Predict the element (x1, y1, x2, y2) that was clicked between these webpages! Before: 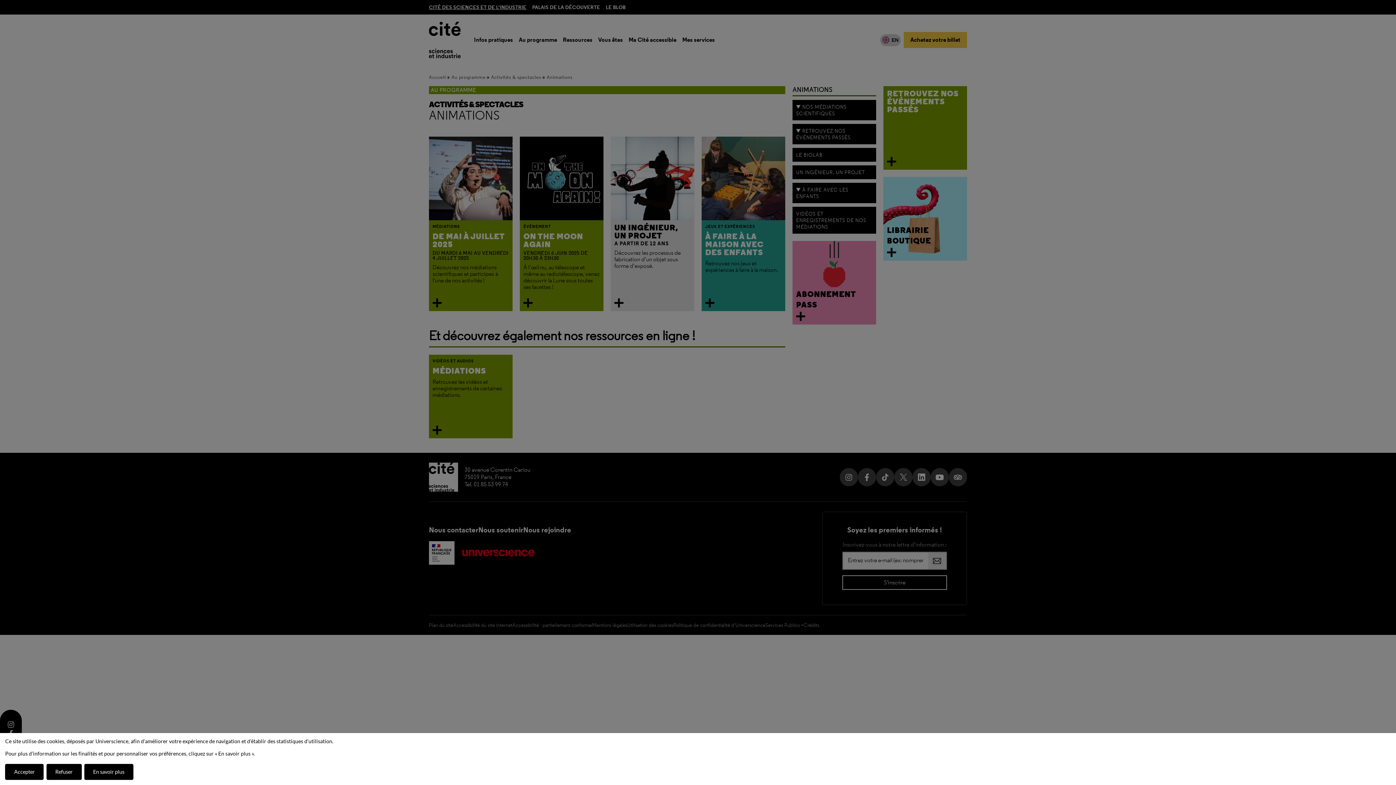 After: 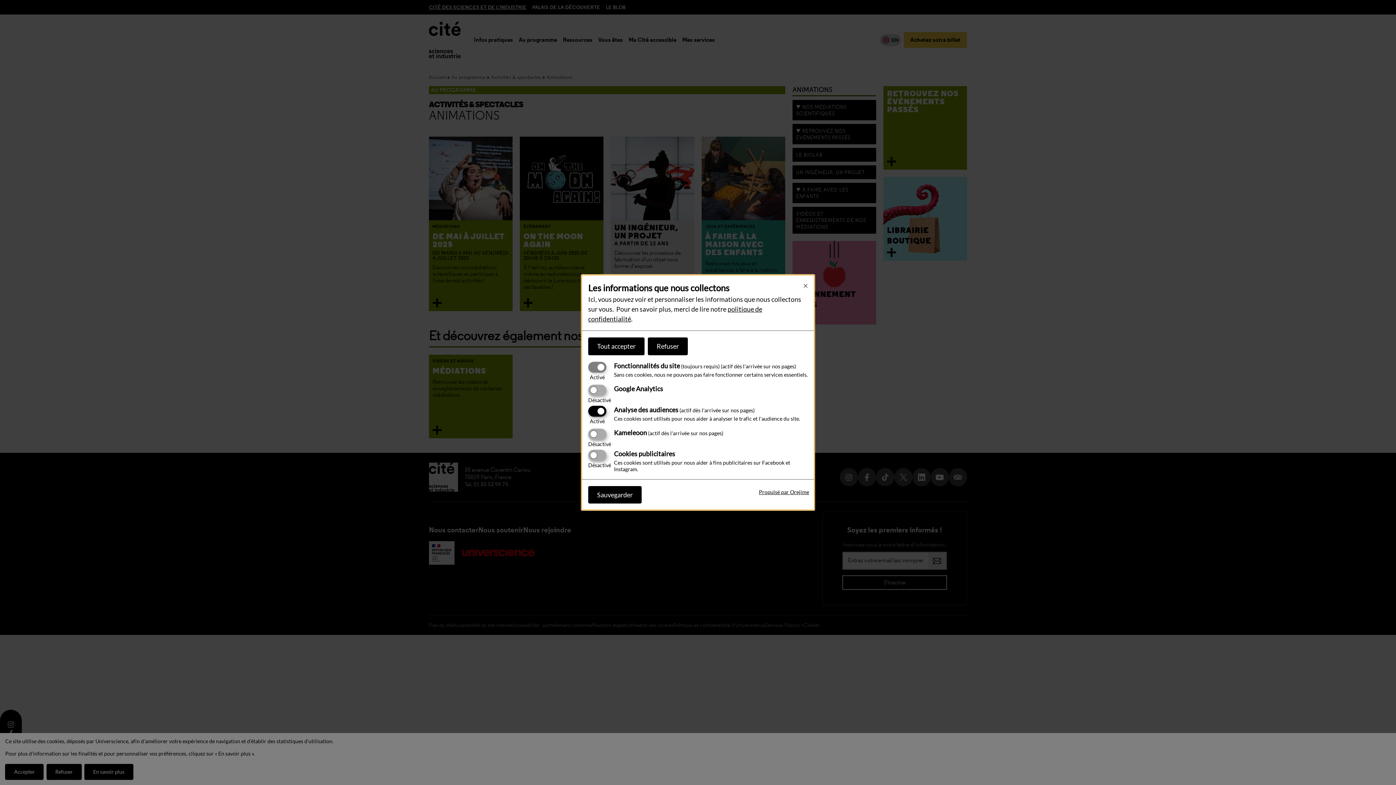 Action: label: En savoir plus bbox: (84, 764, 133, 780)